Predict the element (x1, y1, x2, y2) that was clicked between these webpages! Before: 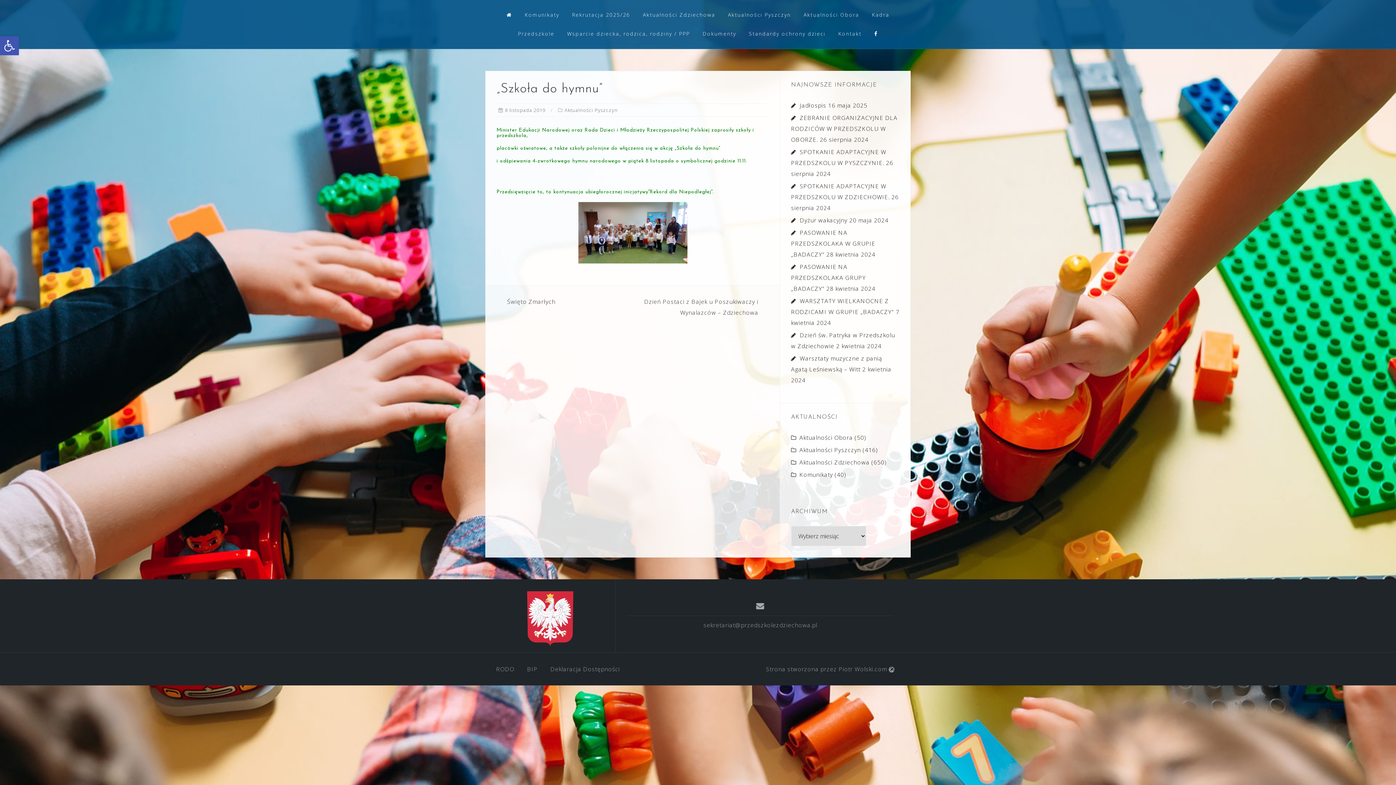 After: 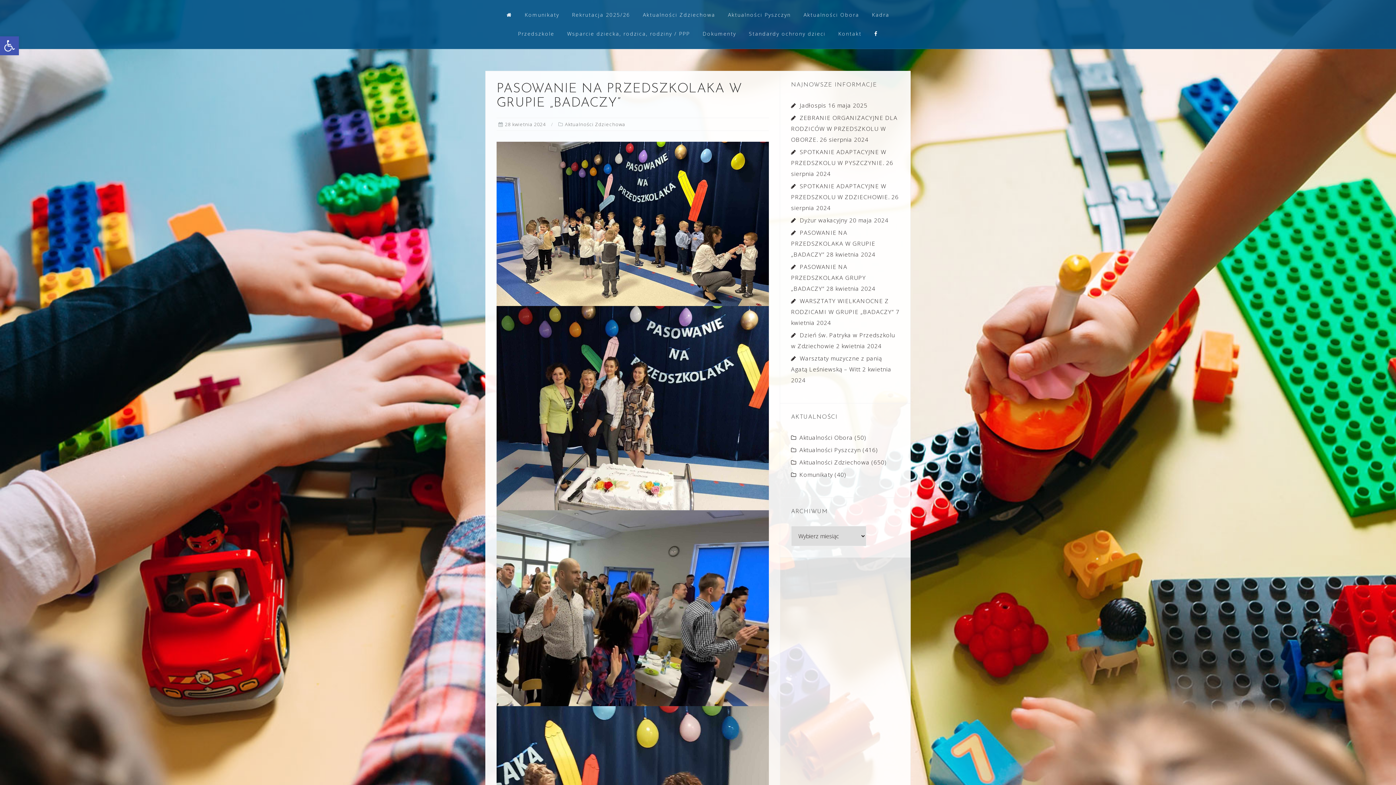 Action: label: PASOWANIE NA PRZEDSZKOLAKA W GRUPIE „BADACZY” bbox: (791, 228, 875, 258)